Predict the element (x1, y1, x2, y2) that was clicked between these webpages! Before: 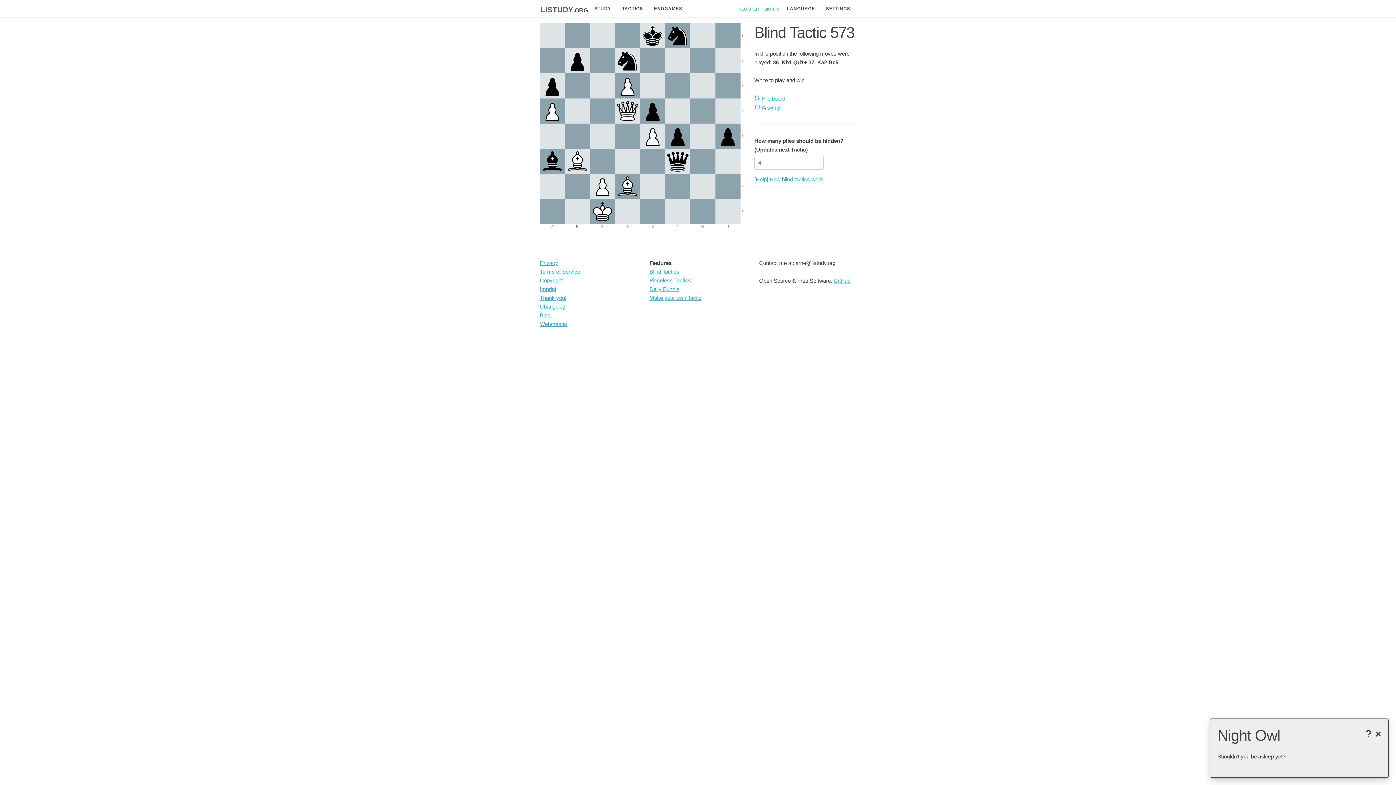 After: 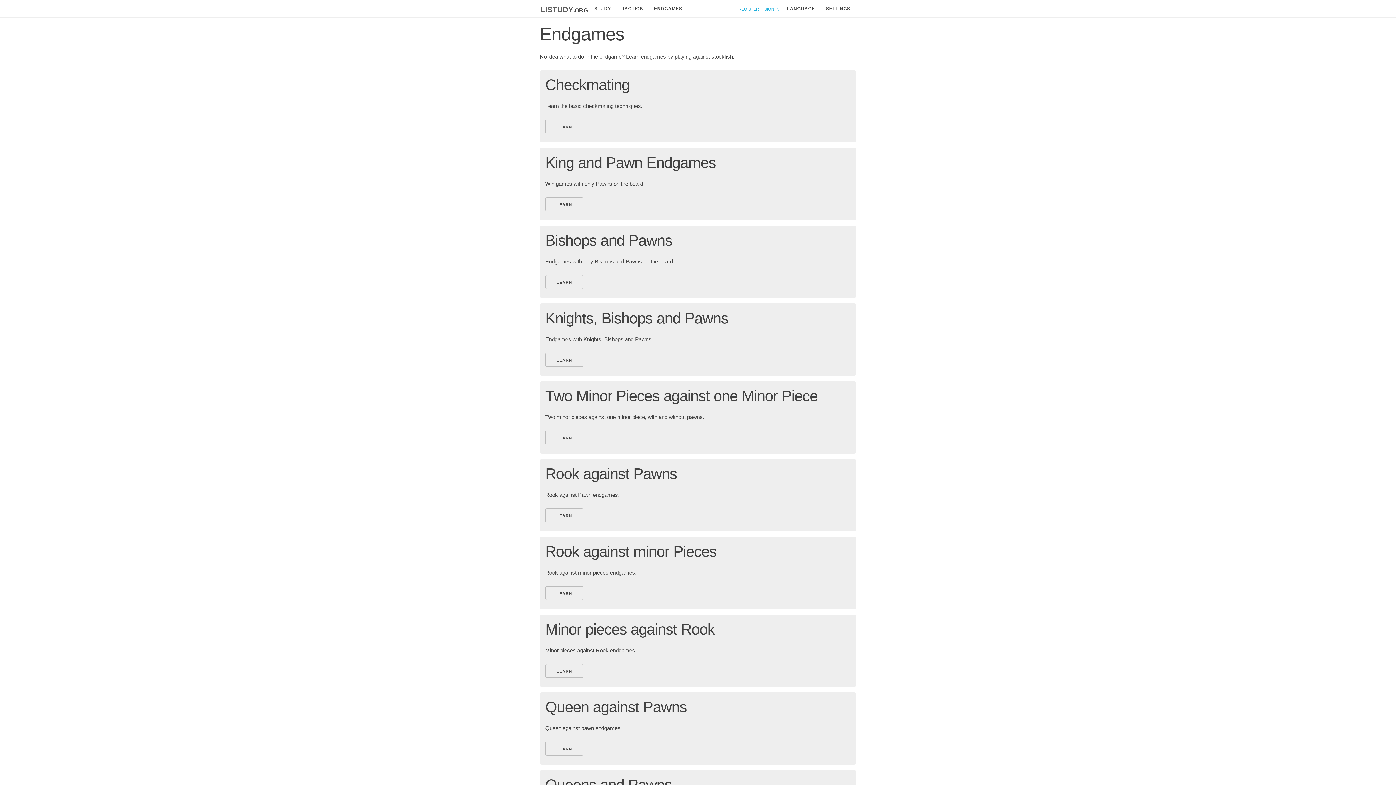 Action: bbox: (649, 5, 686, 11) label: ENDGAMES